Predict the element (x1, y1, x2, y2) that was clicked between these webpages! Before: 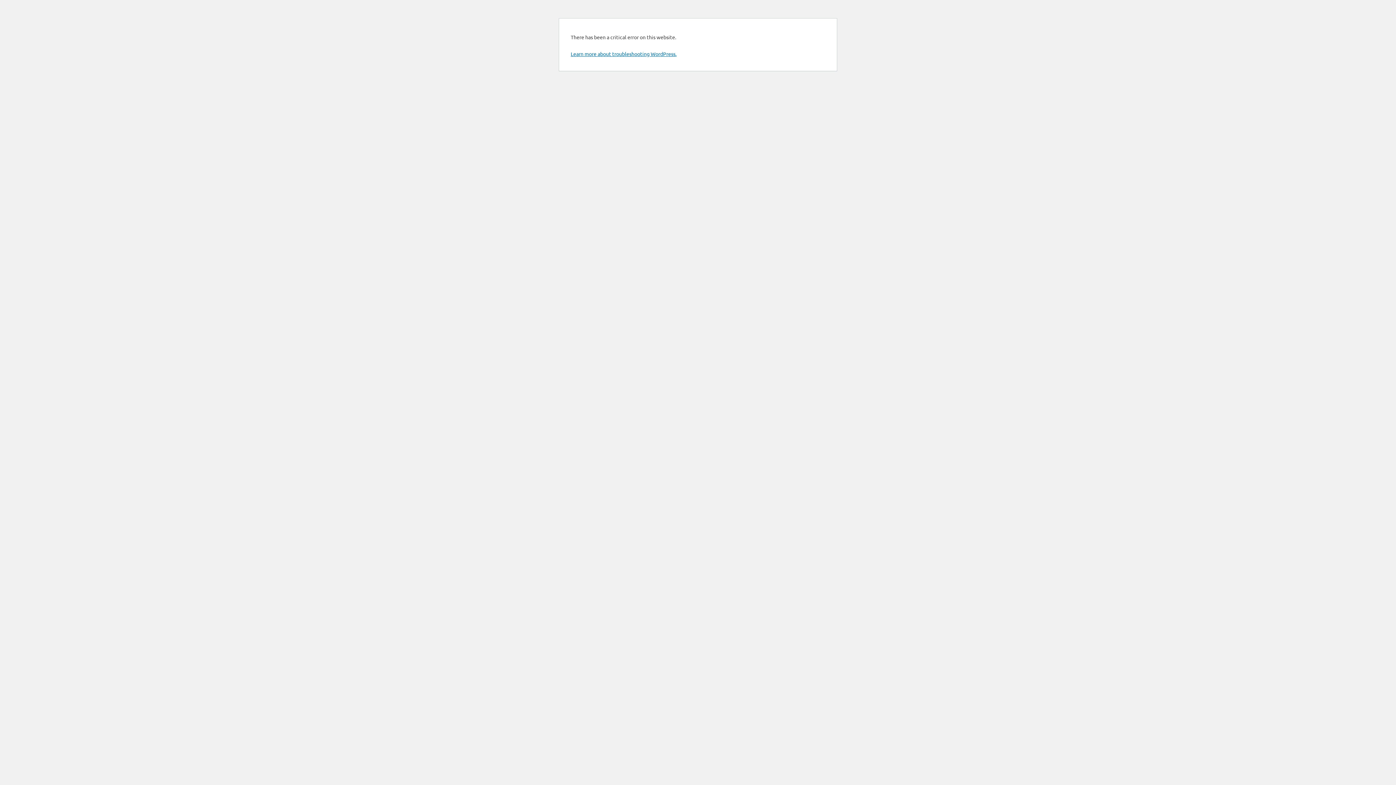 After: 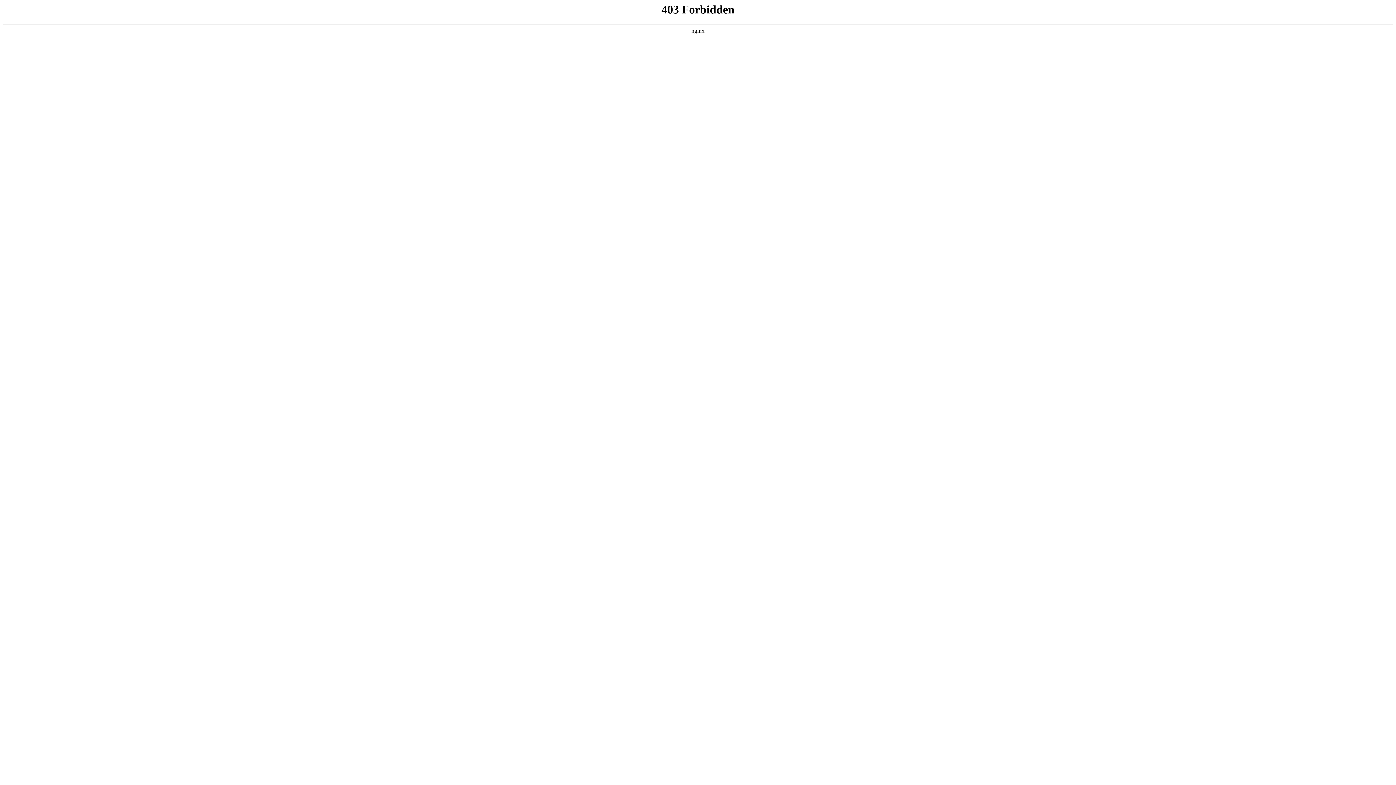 Action: label: Learn more about troubleshooting WordPress. bbox: (570, 50, 676, 57)